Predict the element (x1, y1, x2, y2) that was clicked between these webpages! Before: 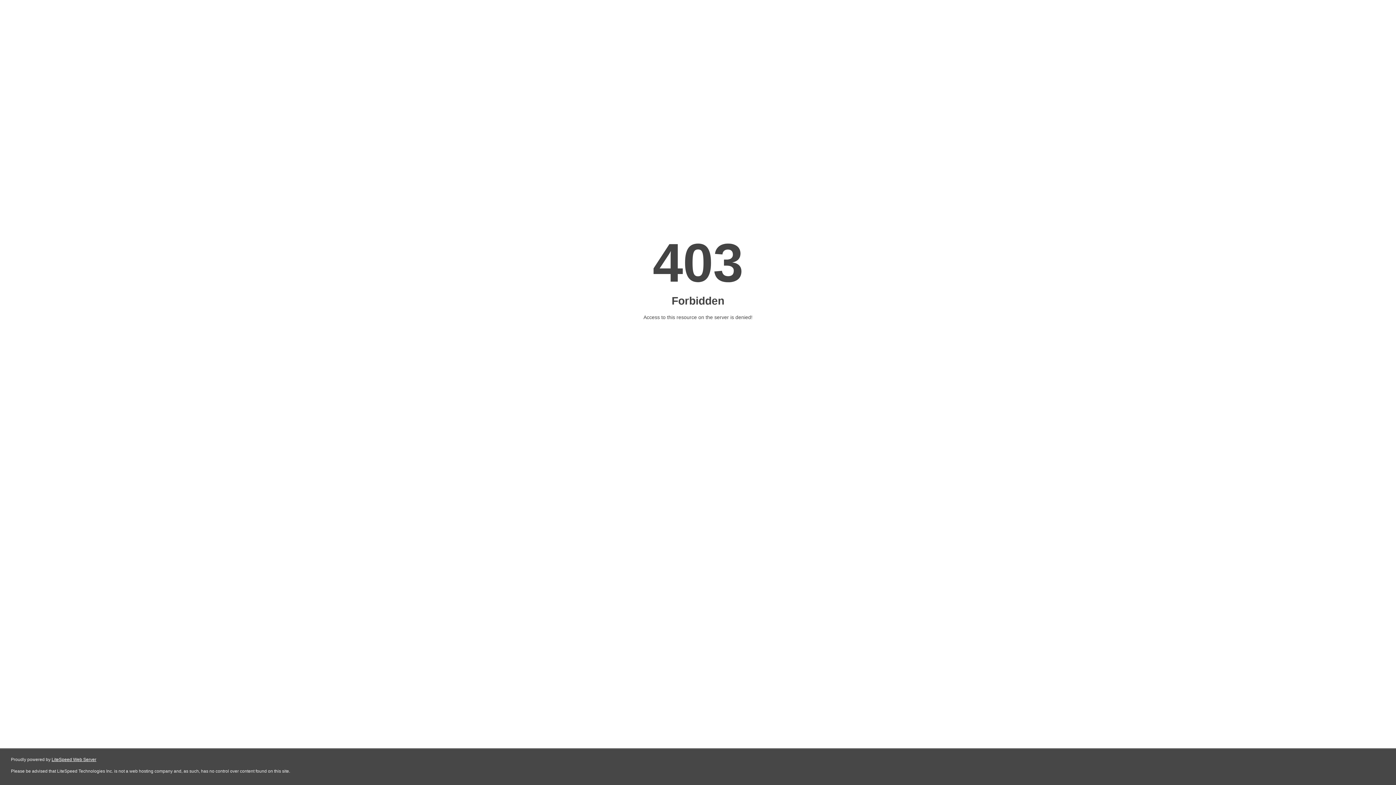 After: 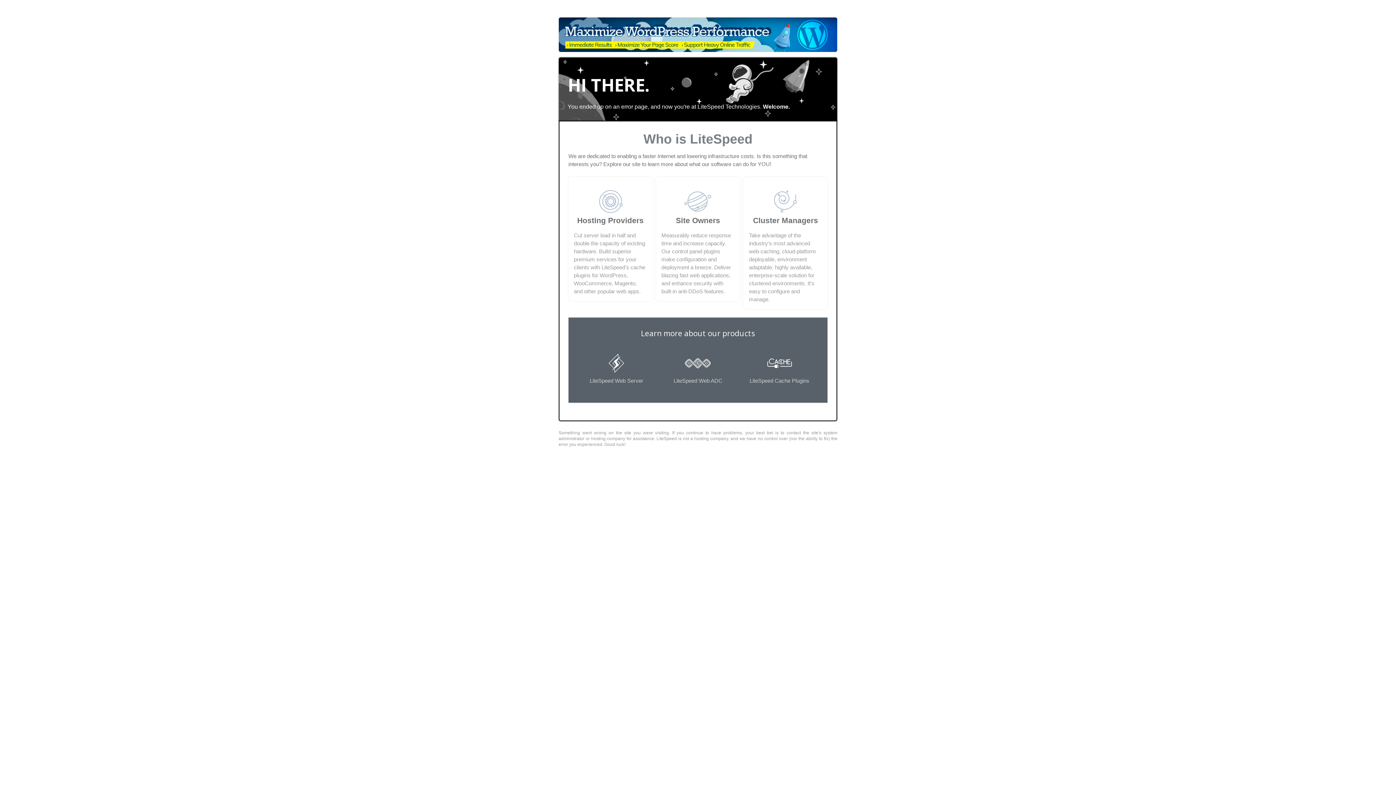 Action: label: LiteSpeed Web Server bbox: (51, 757, 96, 762)